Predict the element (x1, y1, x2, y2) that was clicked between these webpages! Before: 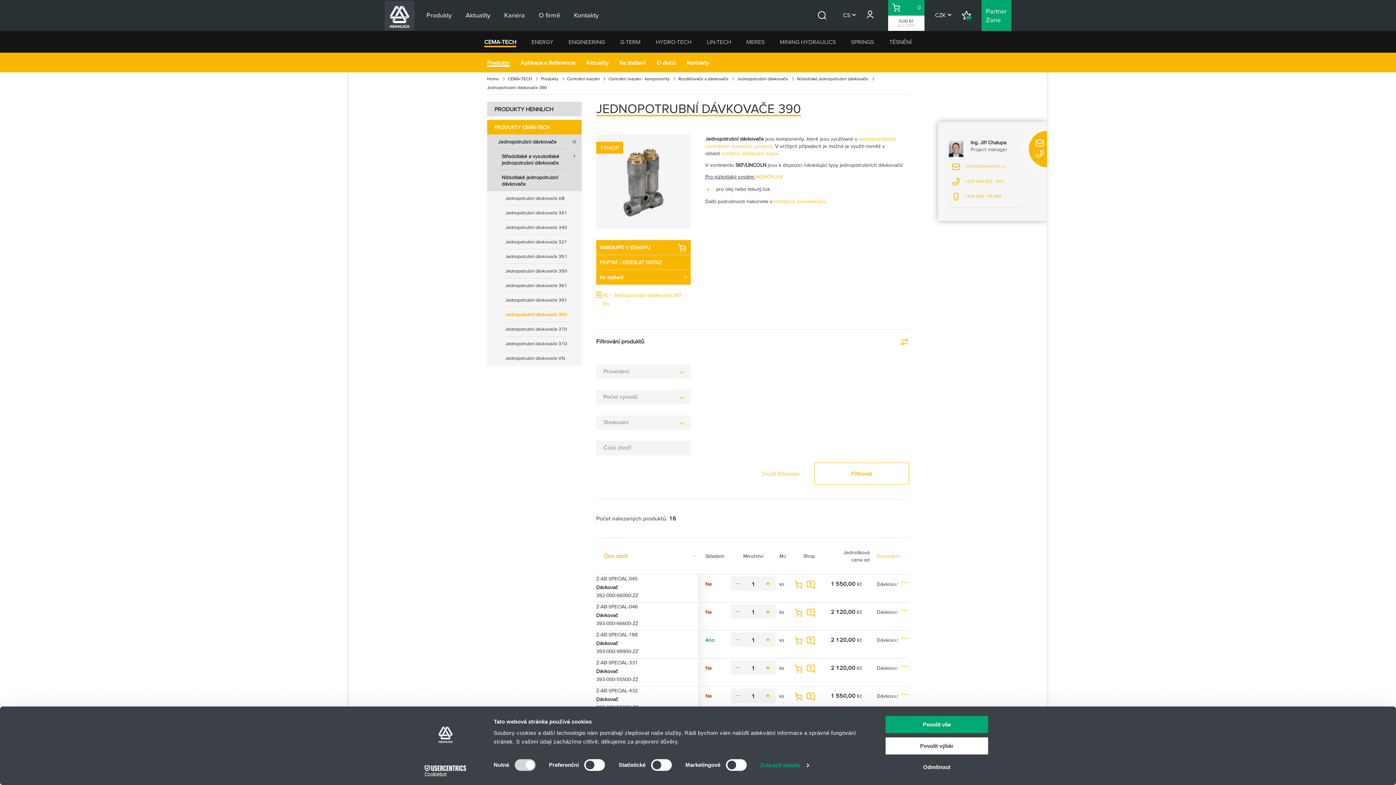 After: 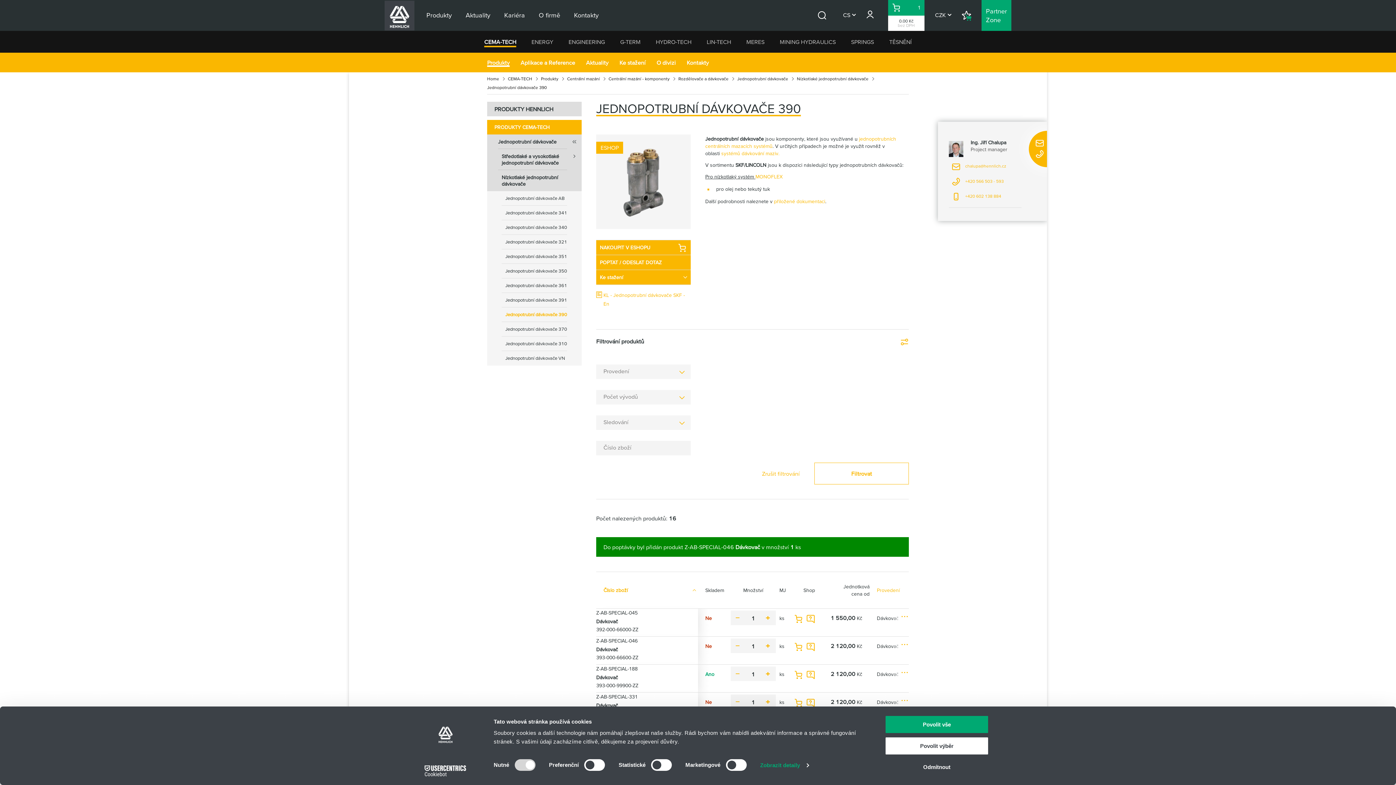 Action: bbox: (806, 608, 815, 617) label: Vložit do poptávky